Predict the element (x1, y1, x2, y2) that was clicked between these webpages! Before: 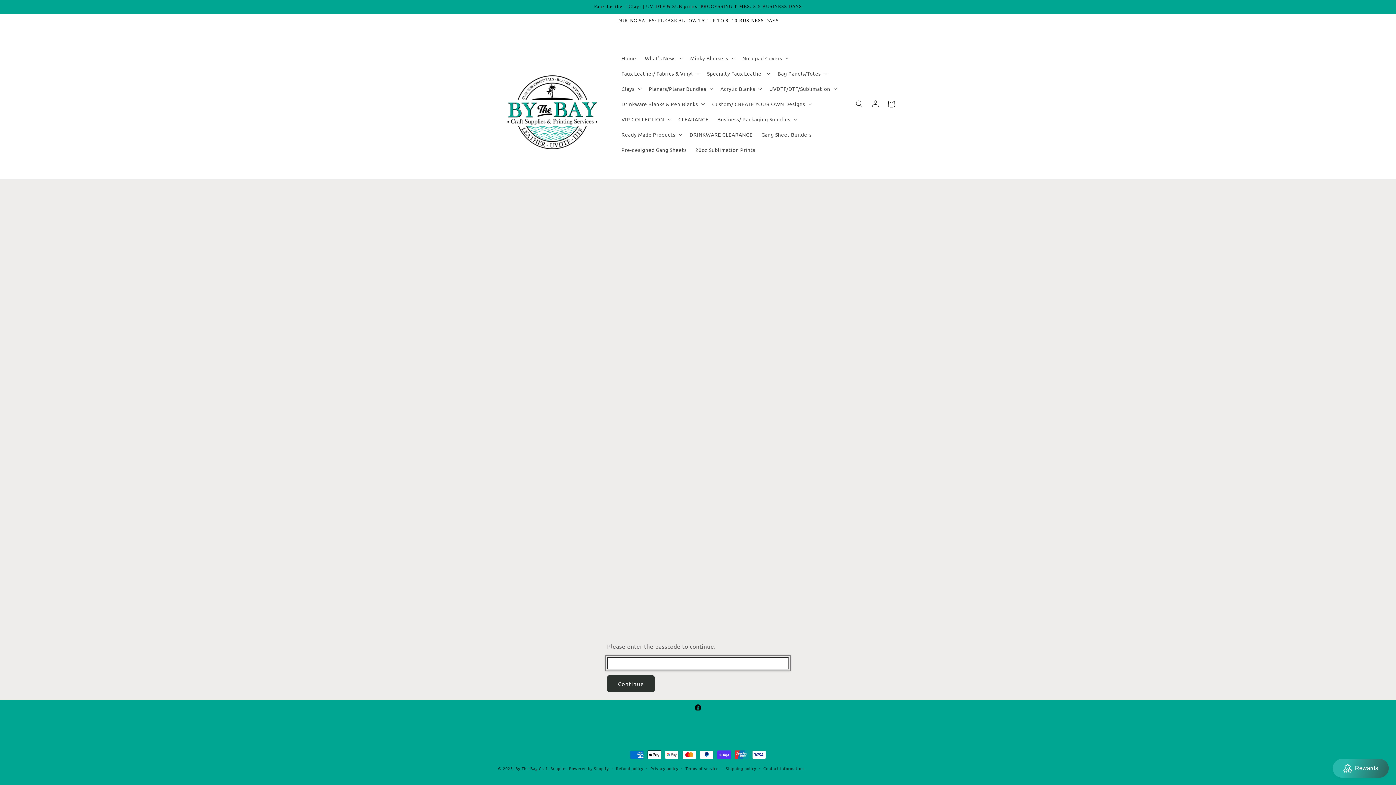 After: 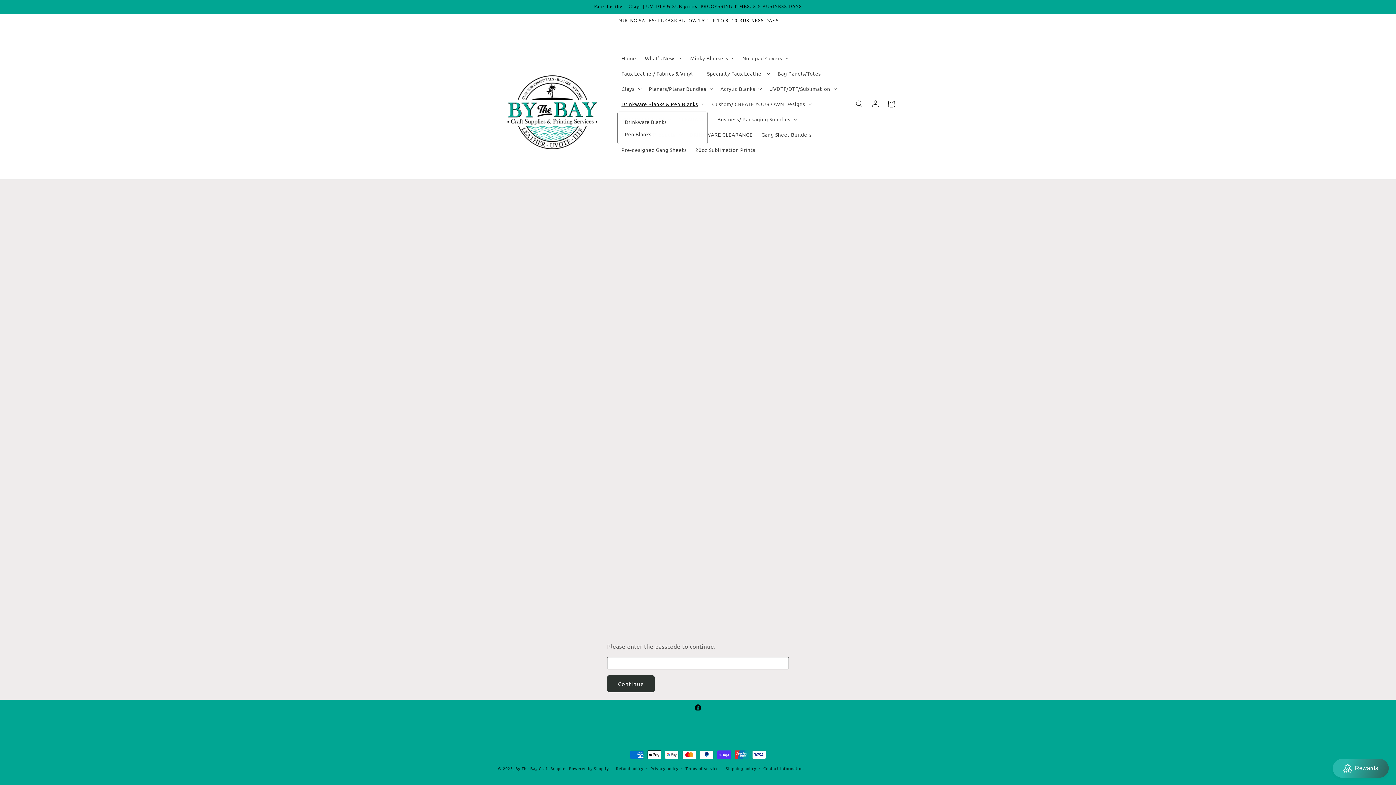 Action: label: Drinkware Blanks & Pen Blanks bbox: (617, 96, 707, 111)